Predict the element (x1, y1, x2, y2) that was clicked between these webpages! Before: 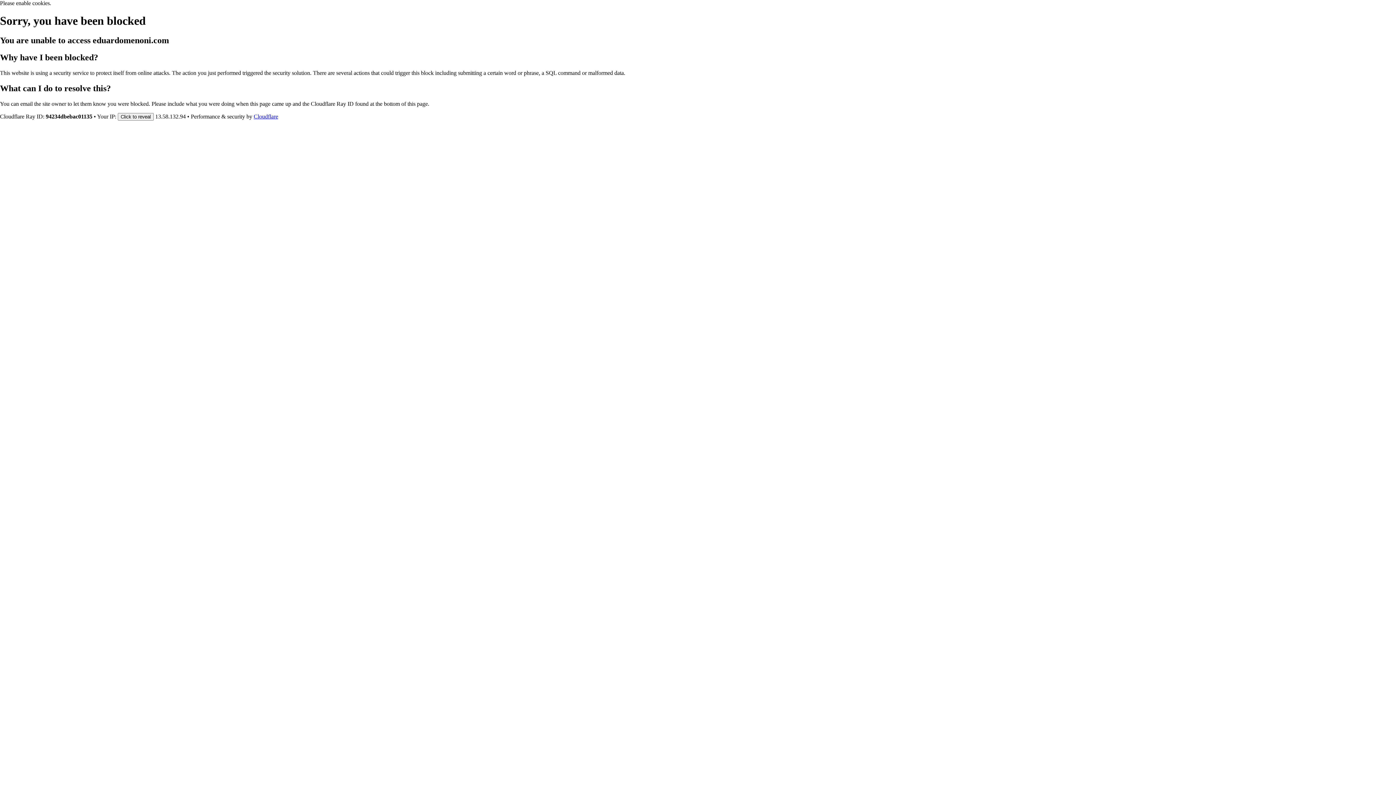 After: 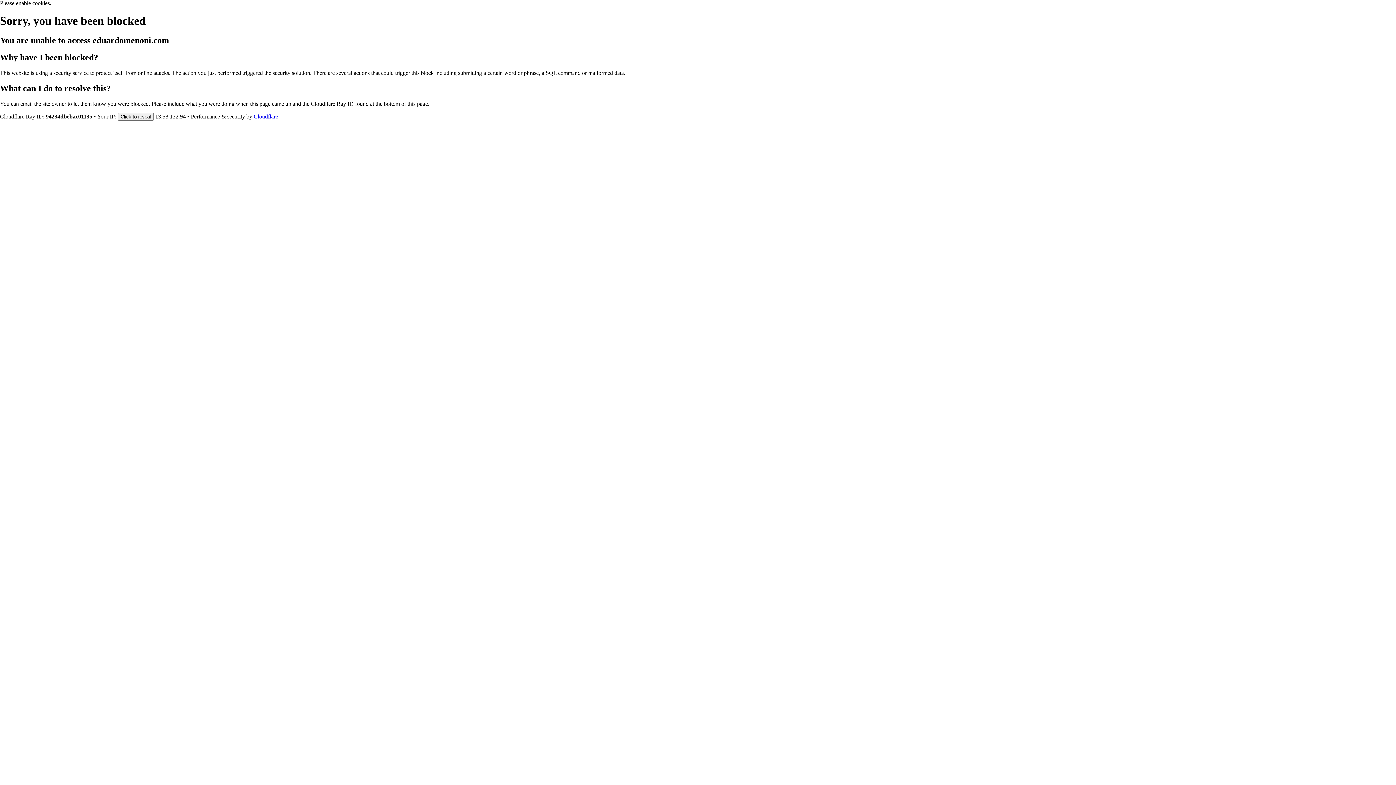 Action: bbox: (253, 113, 278, 119) label: Cloudflare